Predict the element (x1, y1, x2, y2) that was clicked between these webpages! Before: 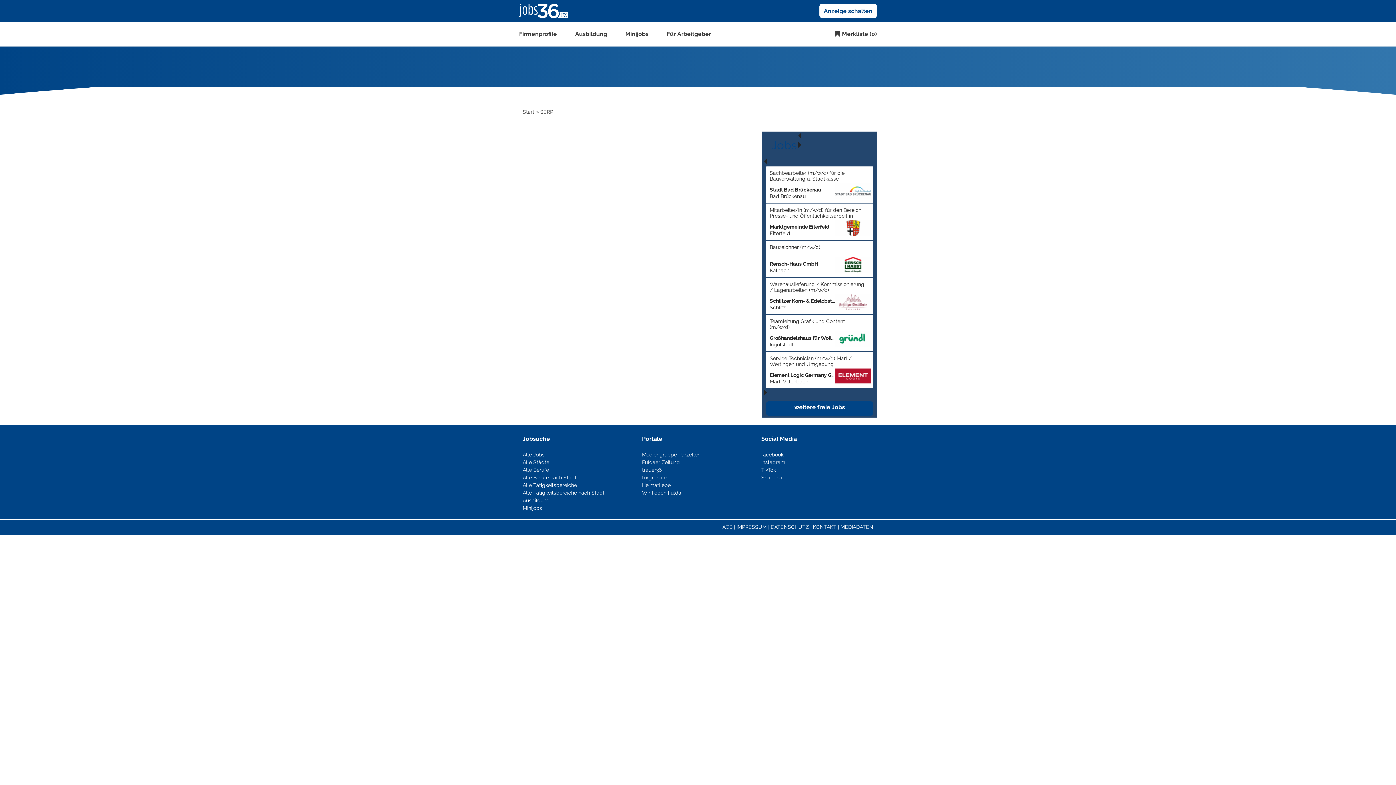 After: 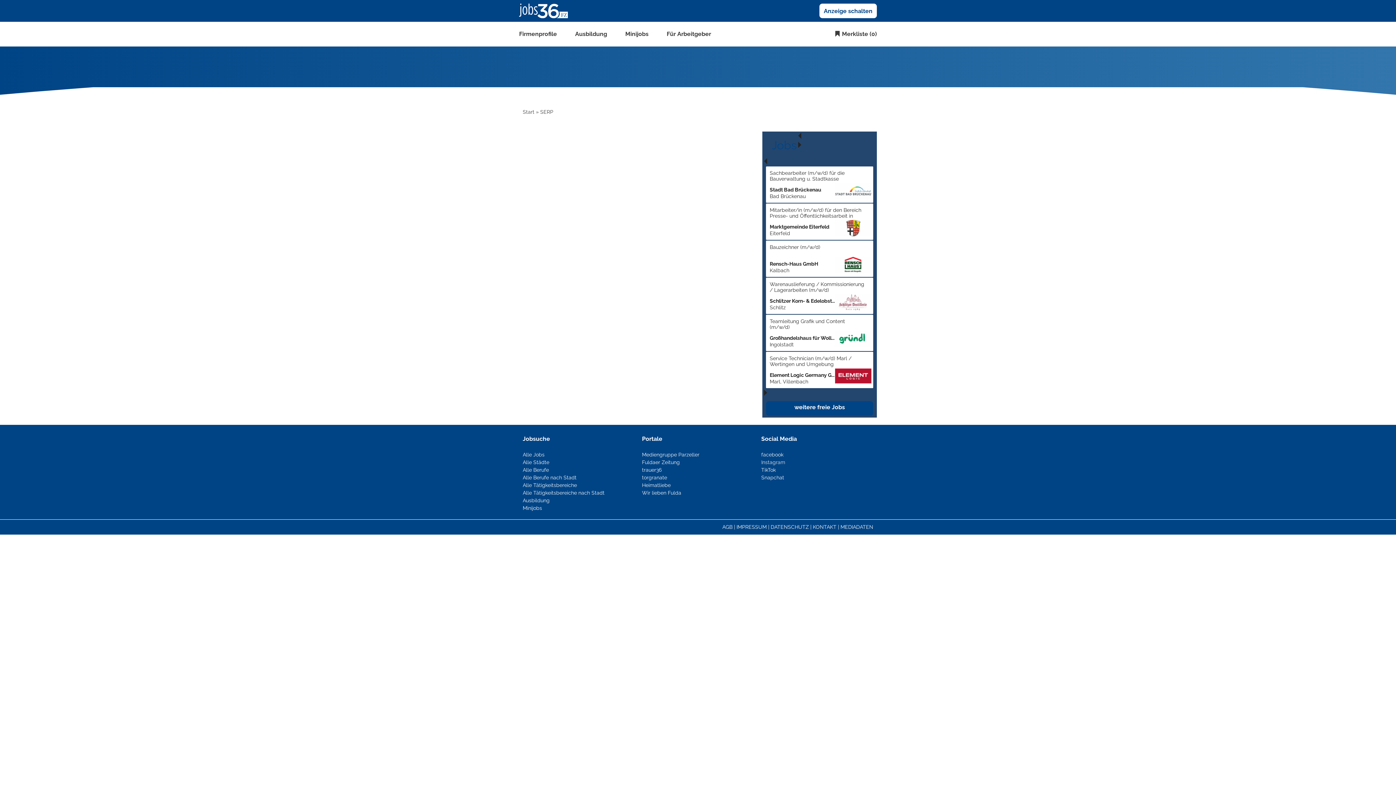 Action: bbox: (761, 459, 785, 465) label: Instagram